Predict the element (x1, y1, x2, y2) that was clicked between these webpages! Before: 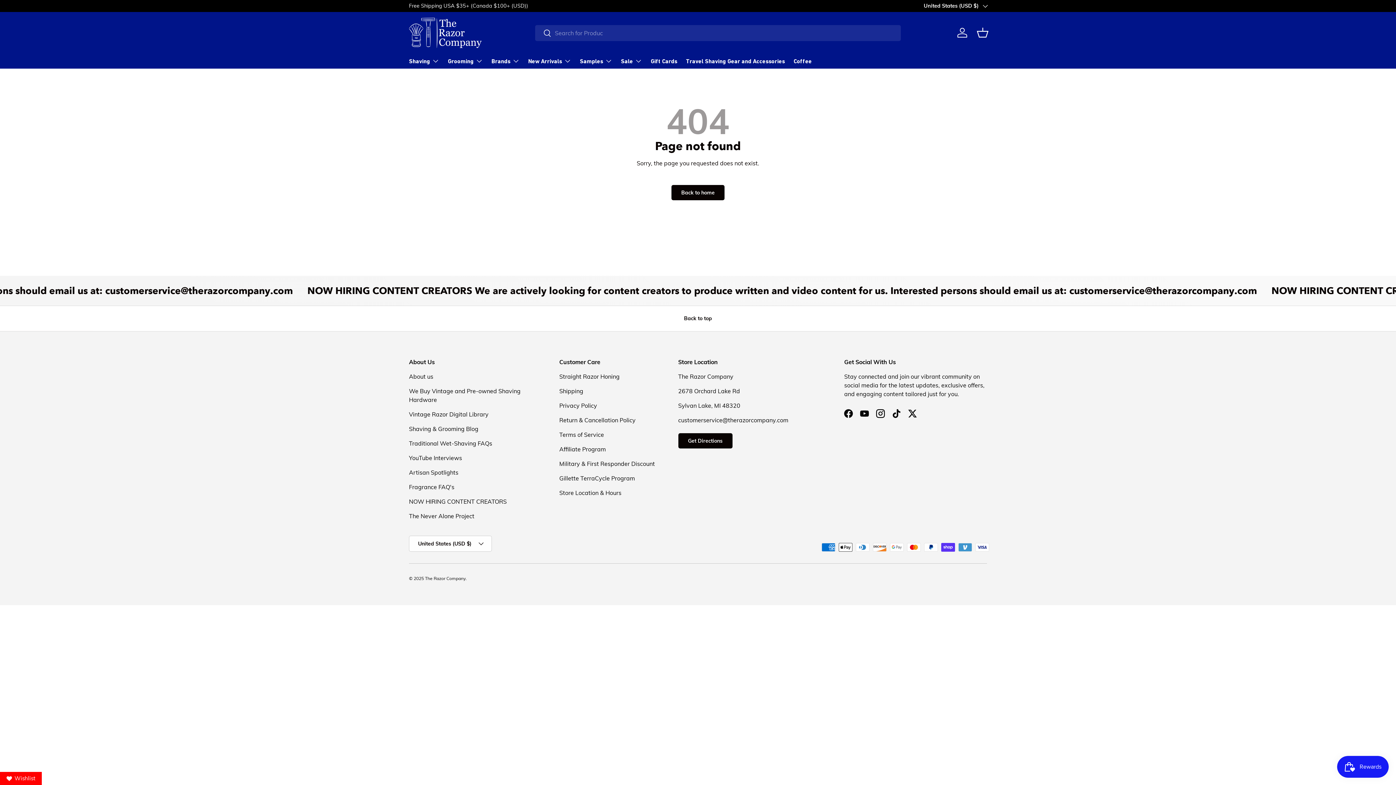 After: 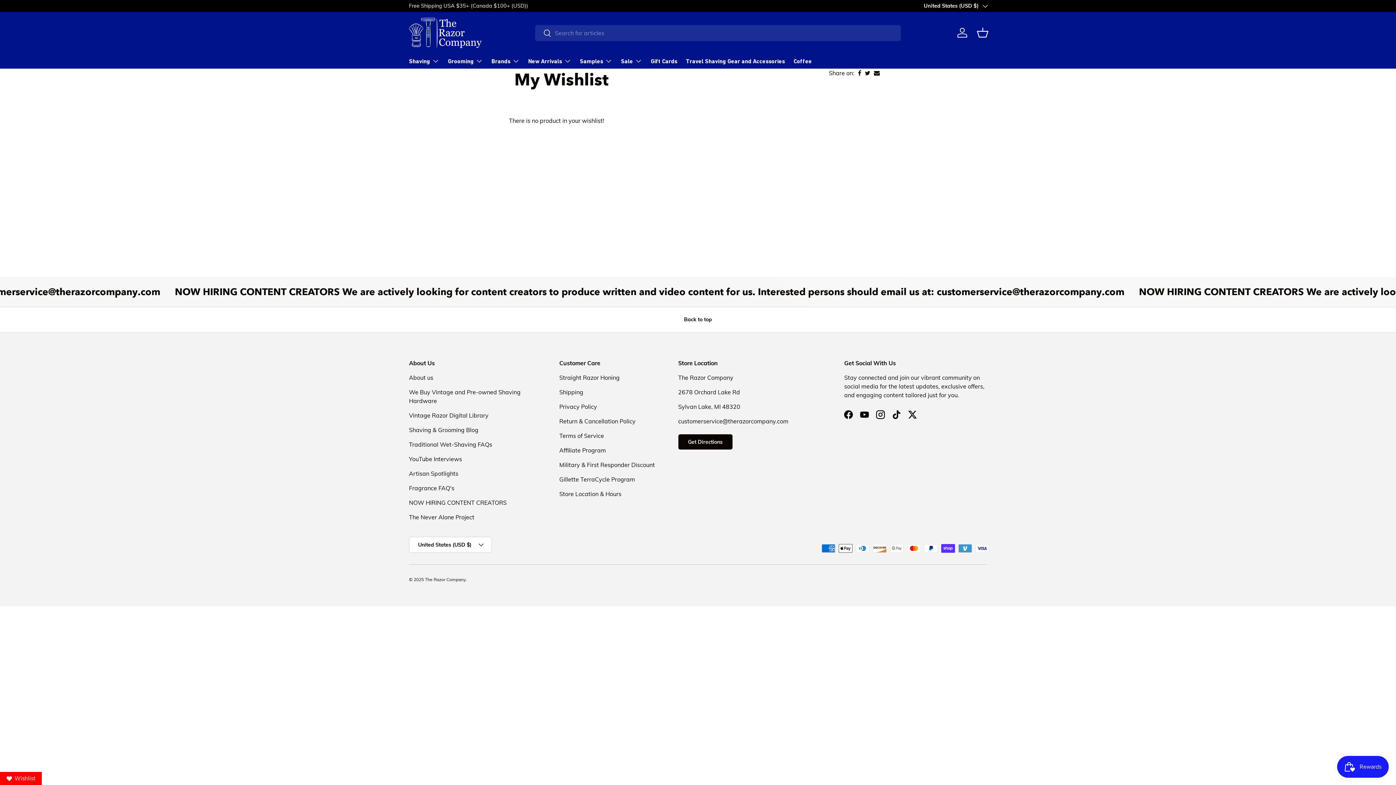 Action: label: Wishlist bbox: (0, 772, 41, 785)